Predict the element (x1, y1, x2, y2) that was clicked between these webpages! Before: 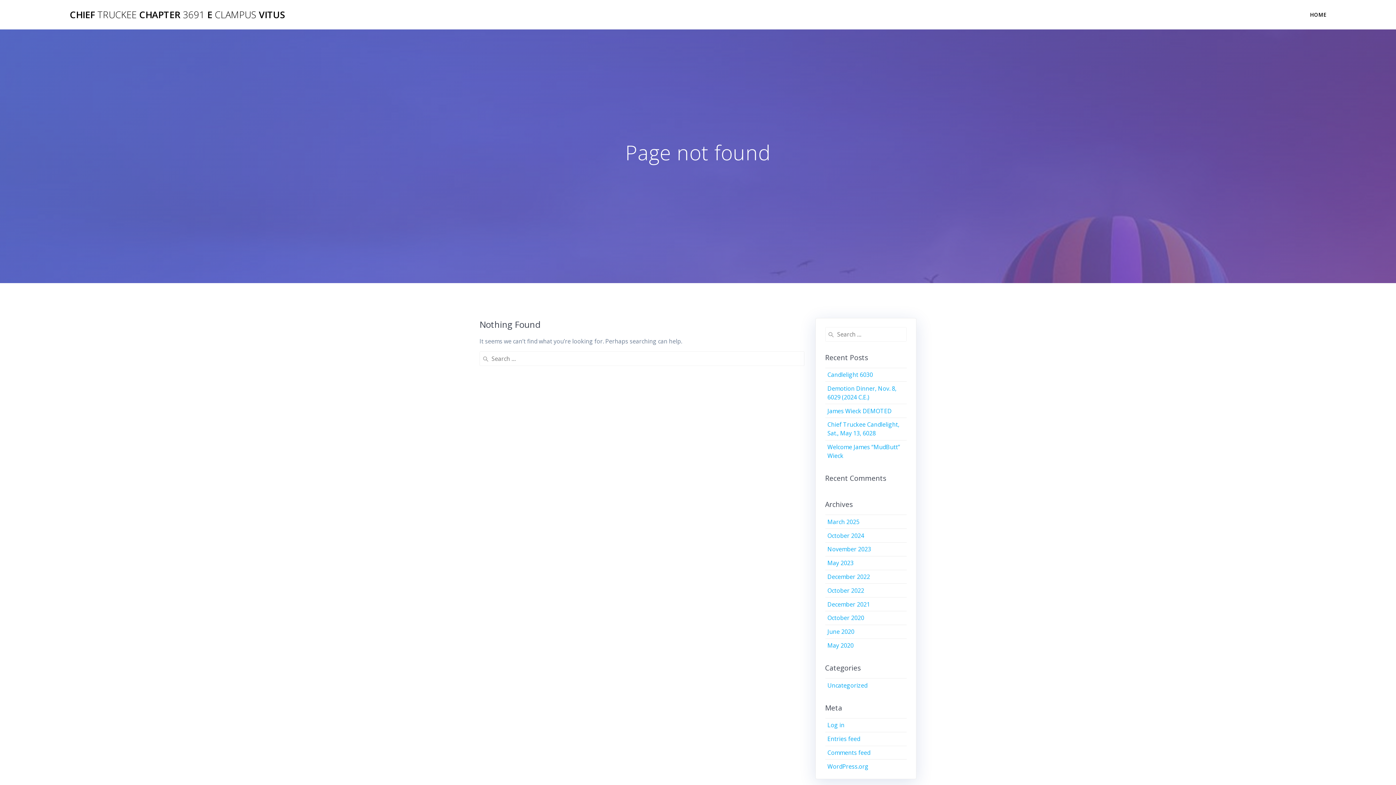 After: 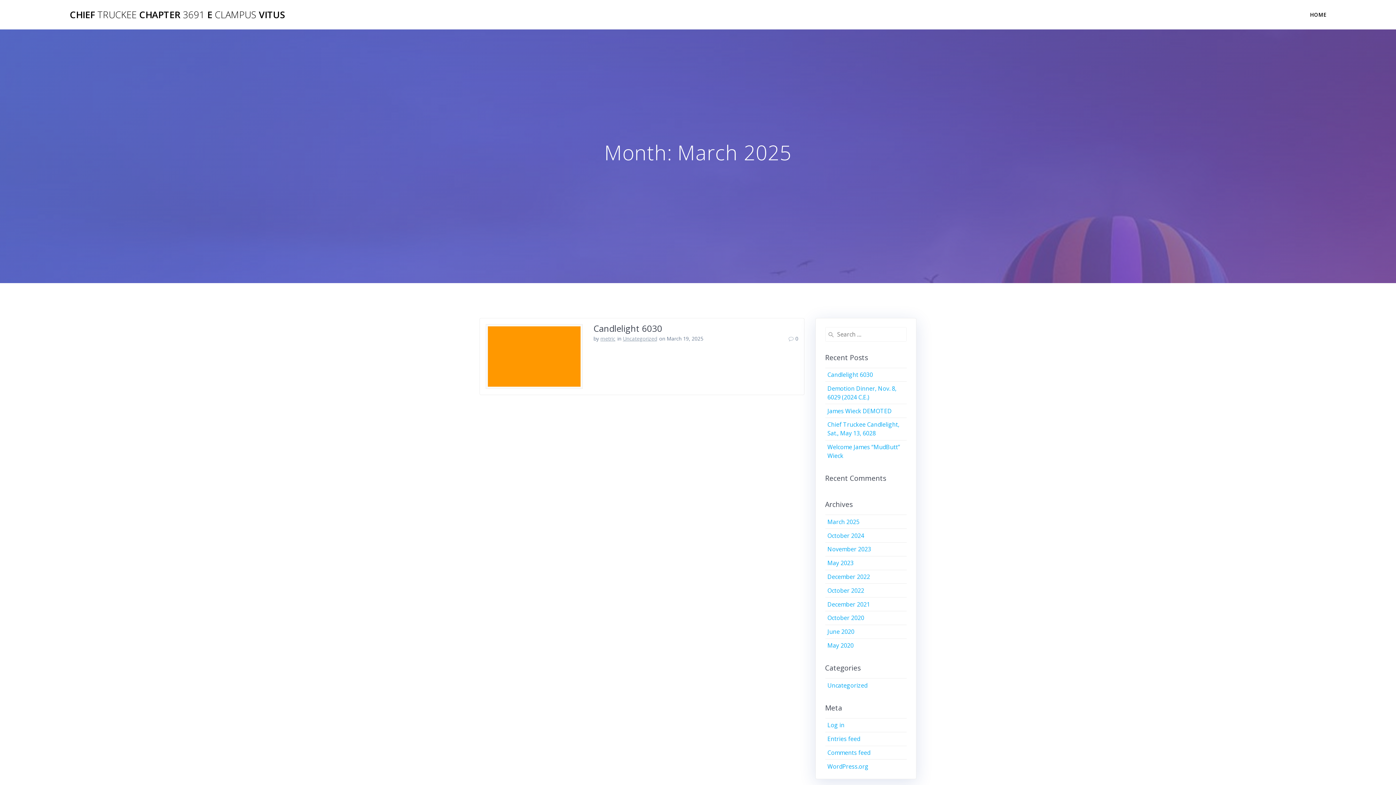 Action: label: March 2025 bbox: (827, 518, 859, 526)